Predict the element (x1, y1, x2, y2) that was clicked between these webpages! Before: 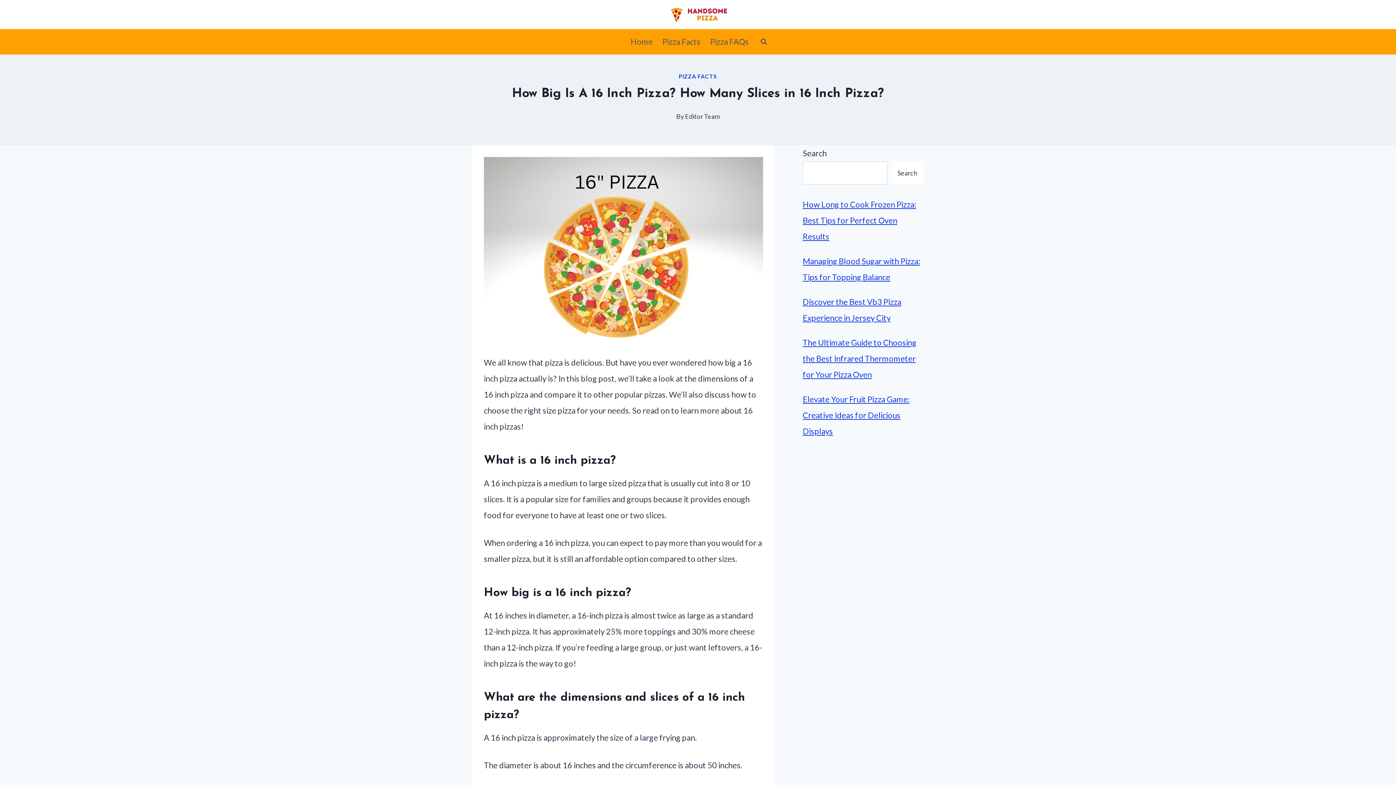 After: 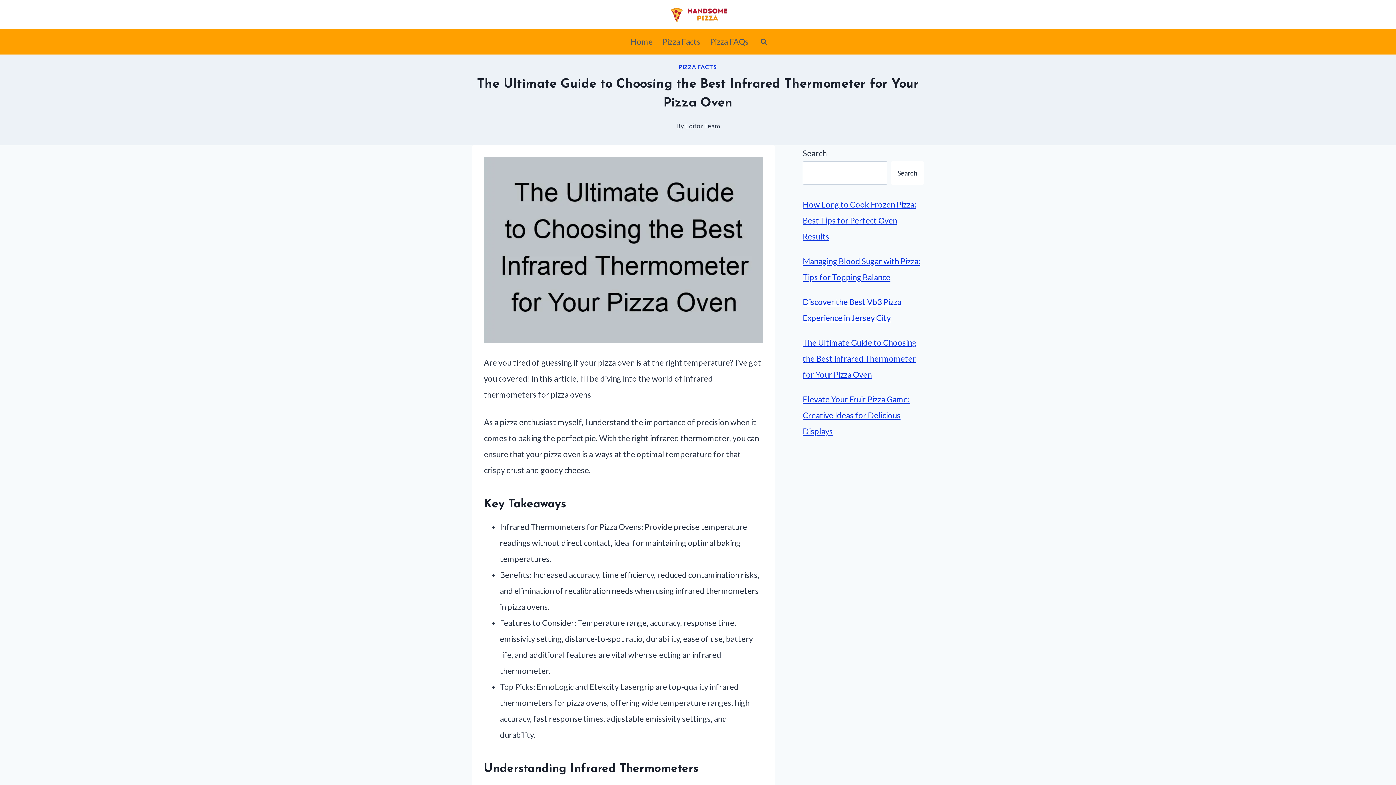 Action: label: The Ultimate Guide to Choosing the Best Infrared Thermometer for Your Pizza Oven bbox: (802, 337, 916, 379)